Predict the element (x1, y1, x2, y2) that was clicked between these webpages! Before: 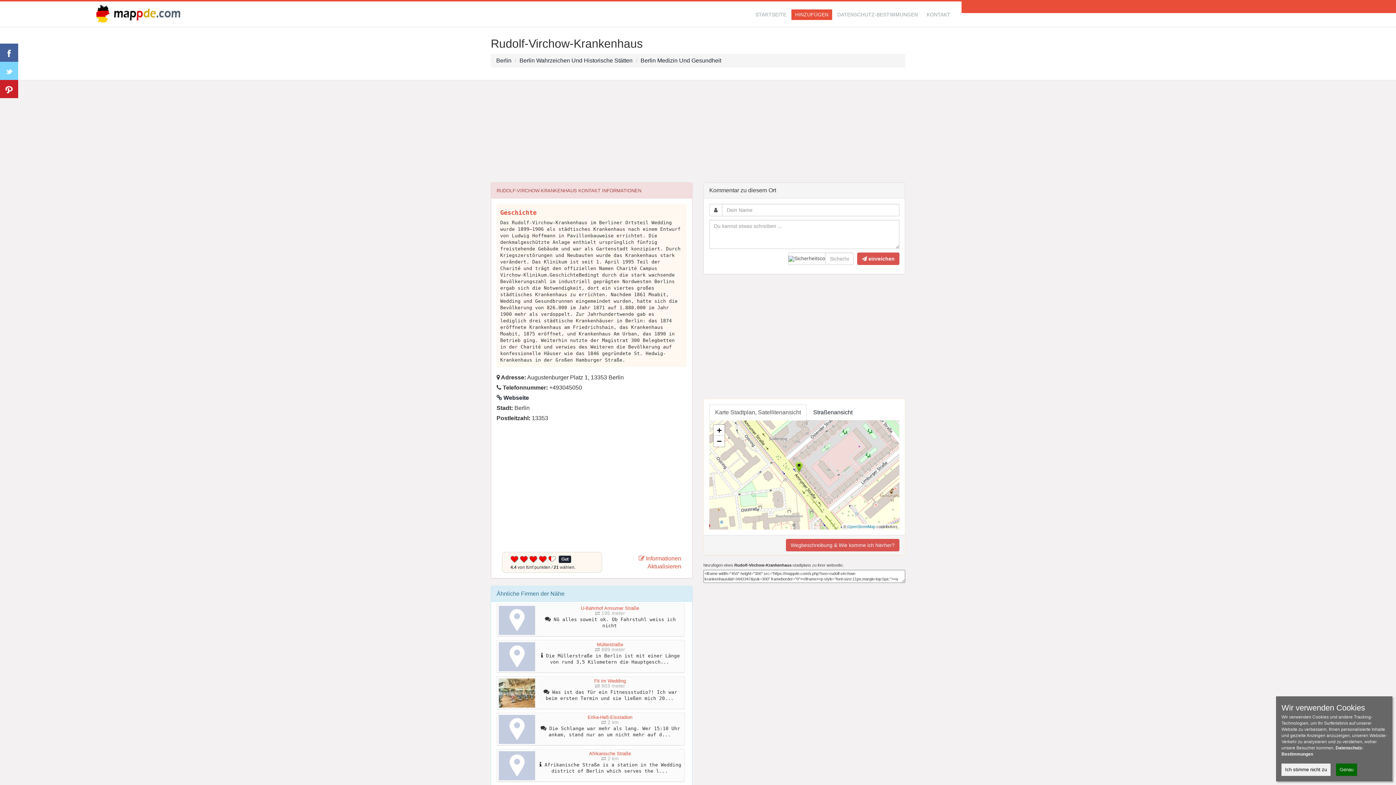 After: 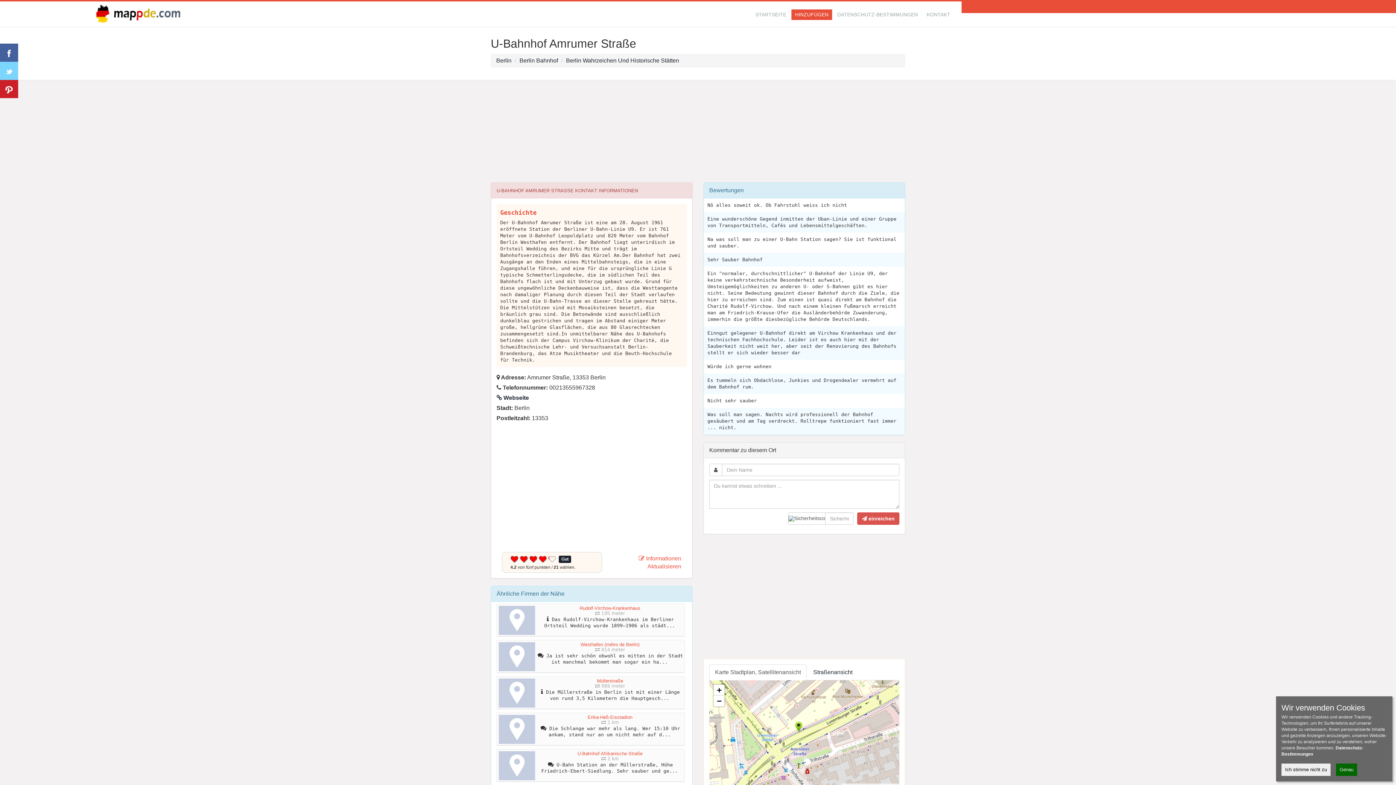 Action: label: U-Bahnhof Amrumer Straße bbox: (581, 605, 639, 611)